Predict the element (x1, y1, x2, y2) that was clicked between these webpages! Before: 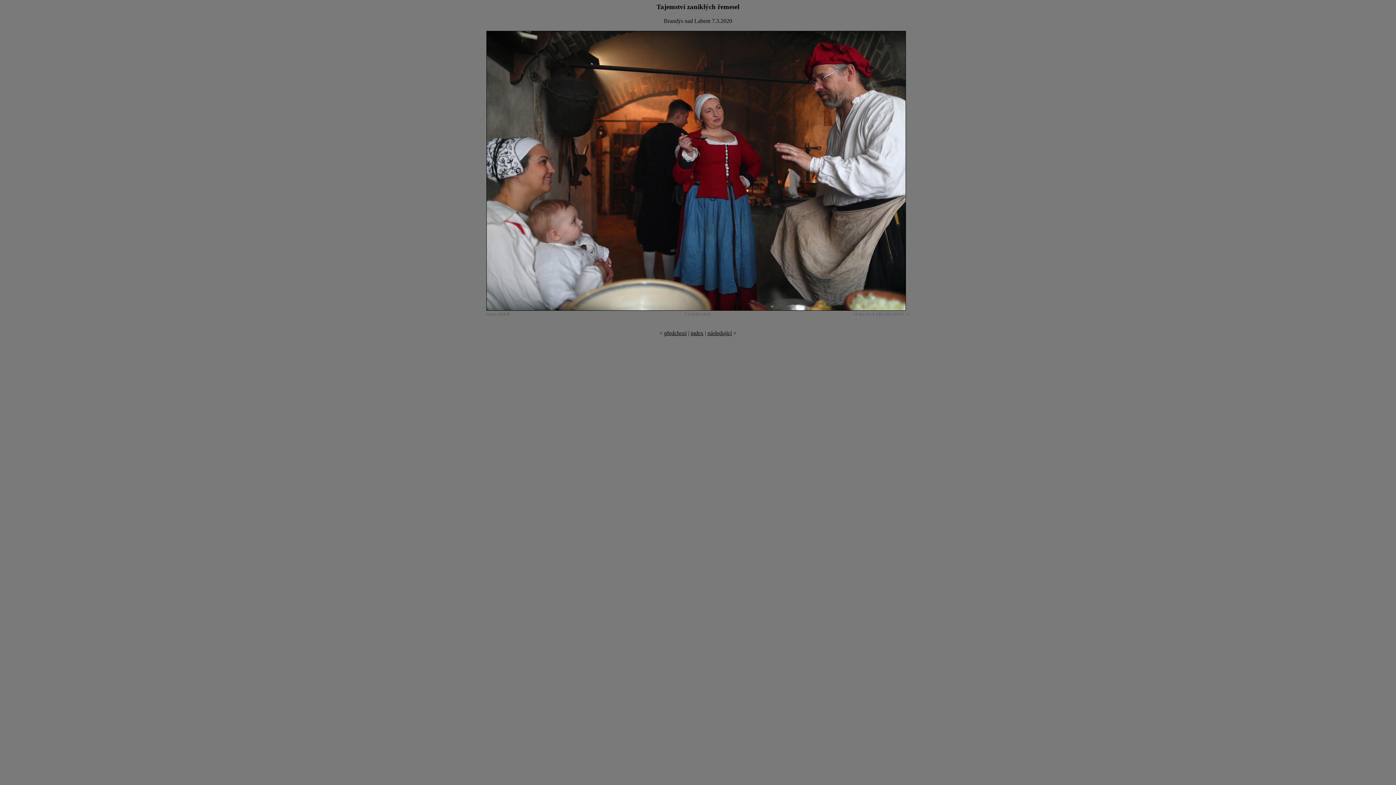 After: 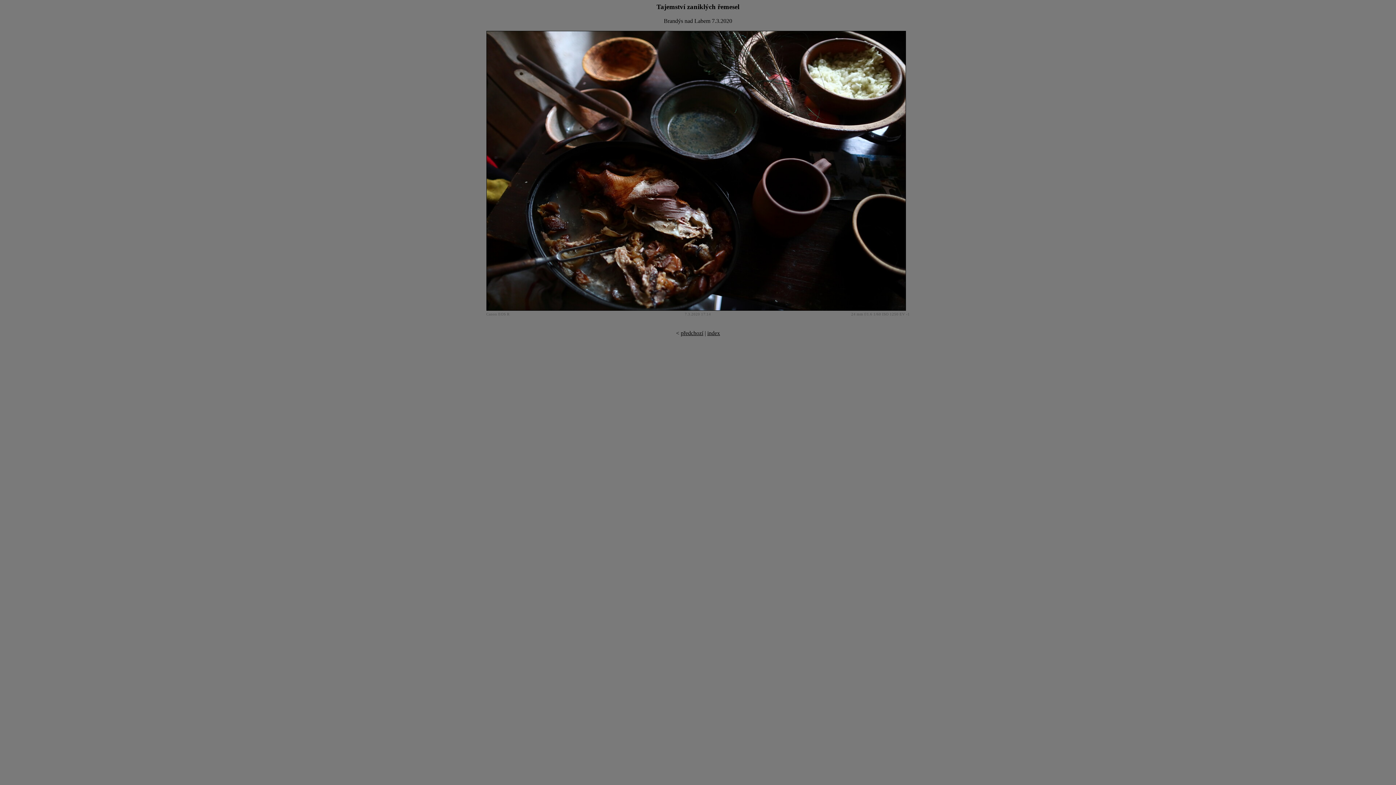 Action: label: následující bbox: (707, 330, 732, 336)